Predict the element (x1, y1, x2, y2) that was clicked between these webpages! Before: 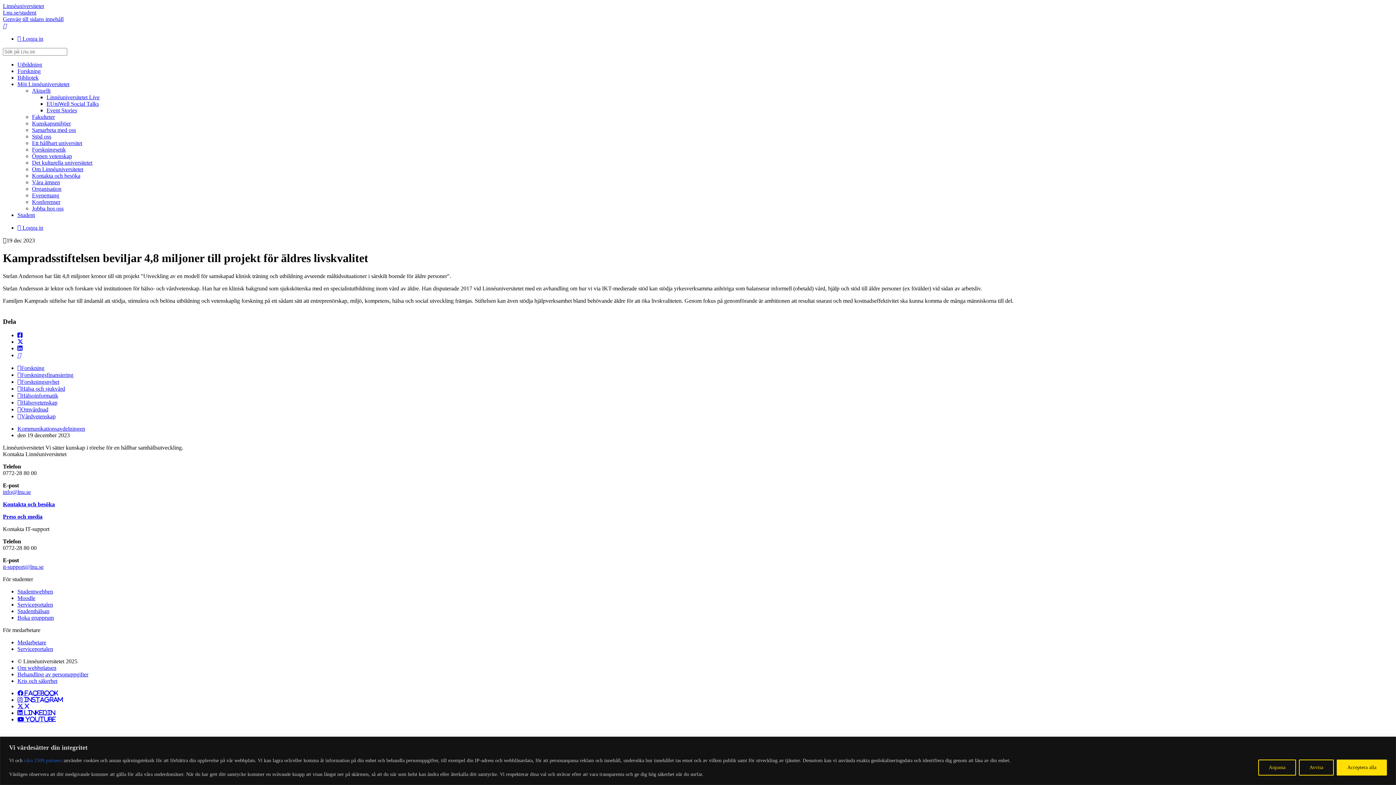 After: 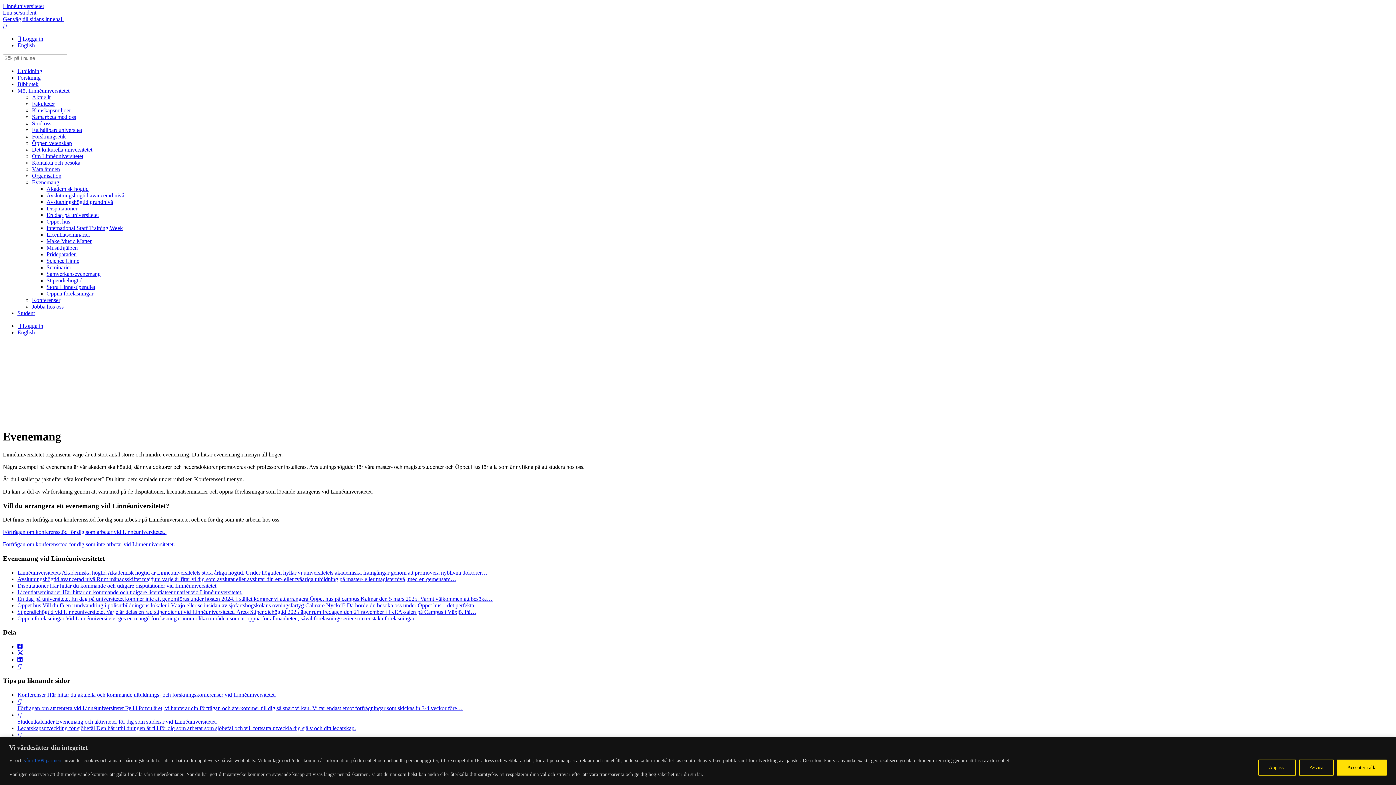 Action: bbox: (32, 192, 59, 198) label: Evenemang